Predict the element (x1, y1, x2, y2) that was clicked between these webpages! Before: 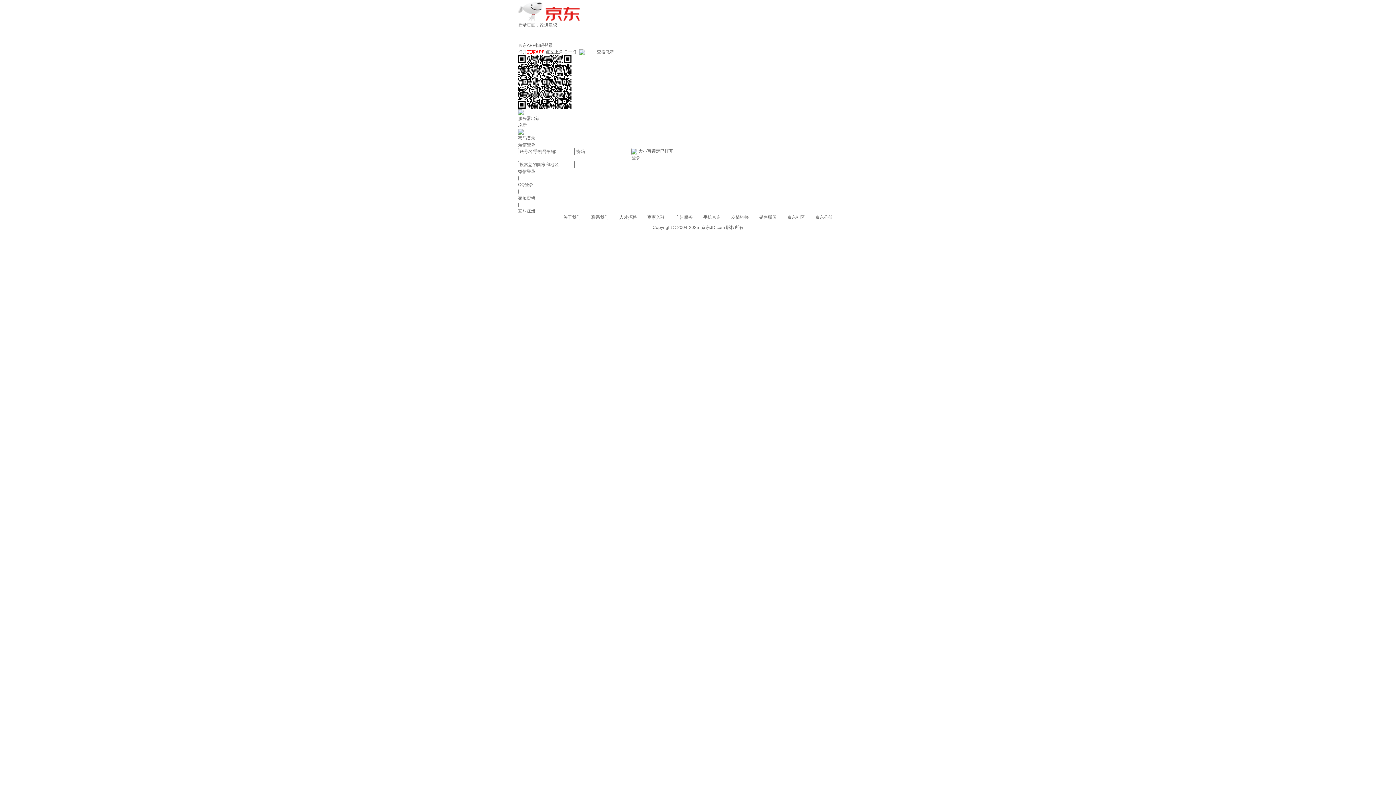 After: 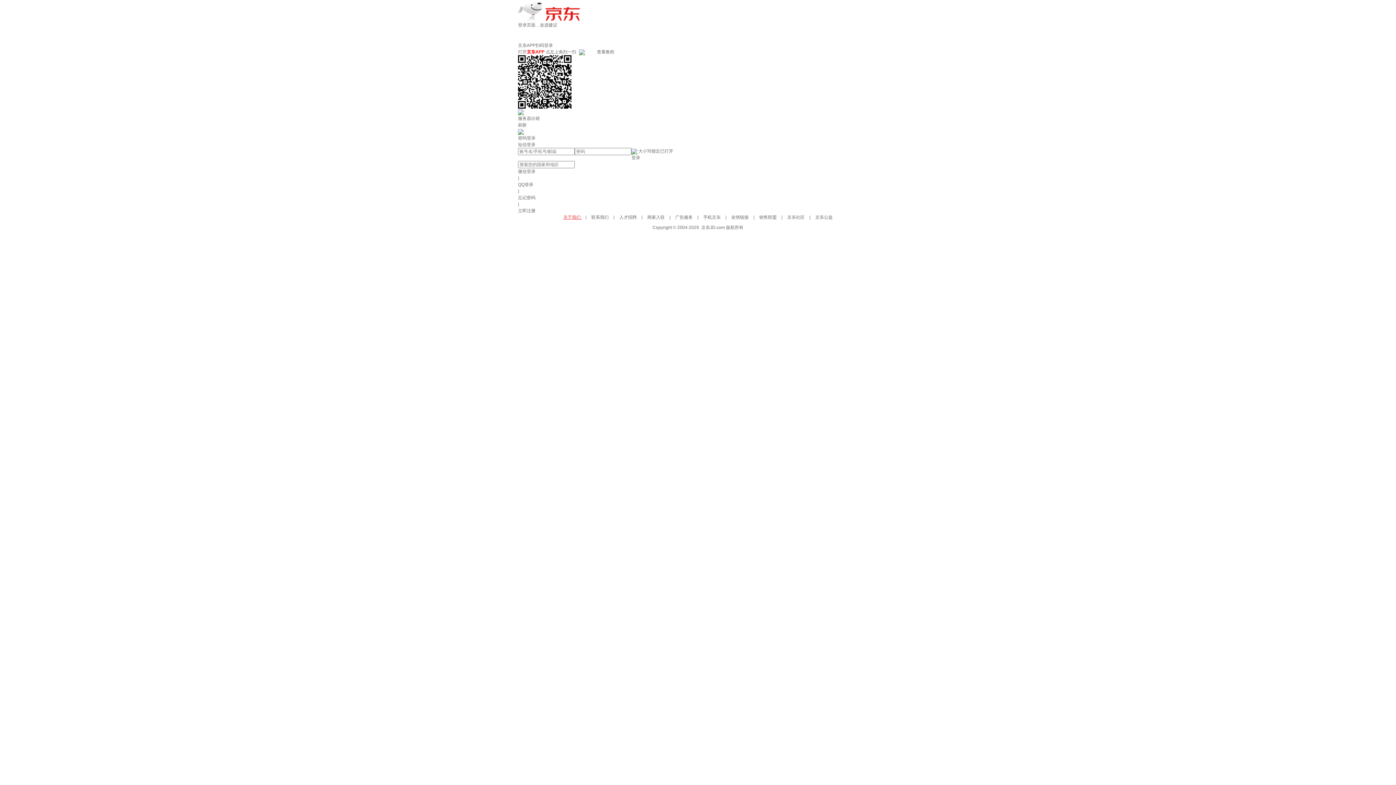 Action: label: 关于我们  bbox: (563, 214, 582, 220)